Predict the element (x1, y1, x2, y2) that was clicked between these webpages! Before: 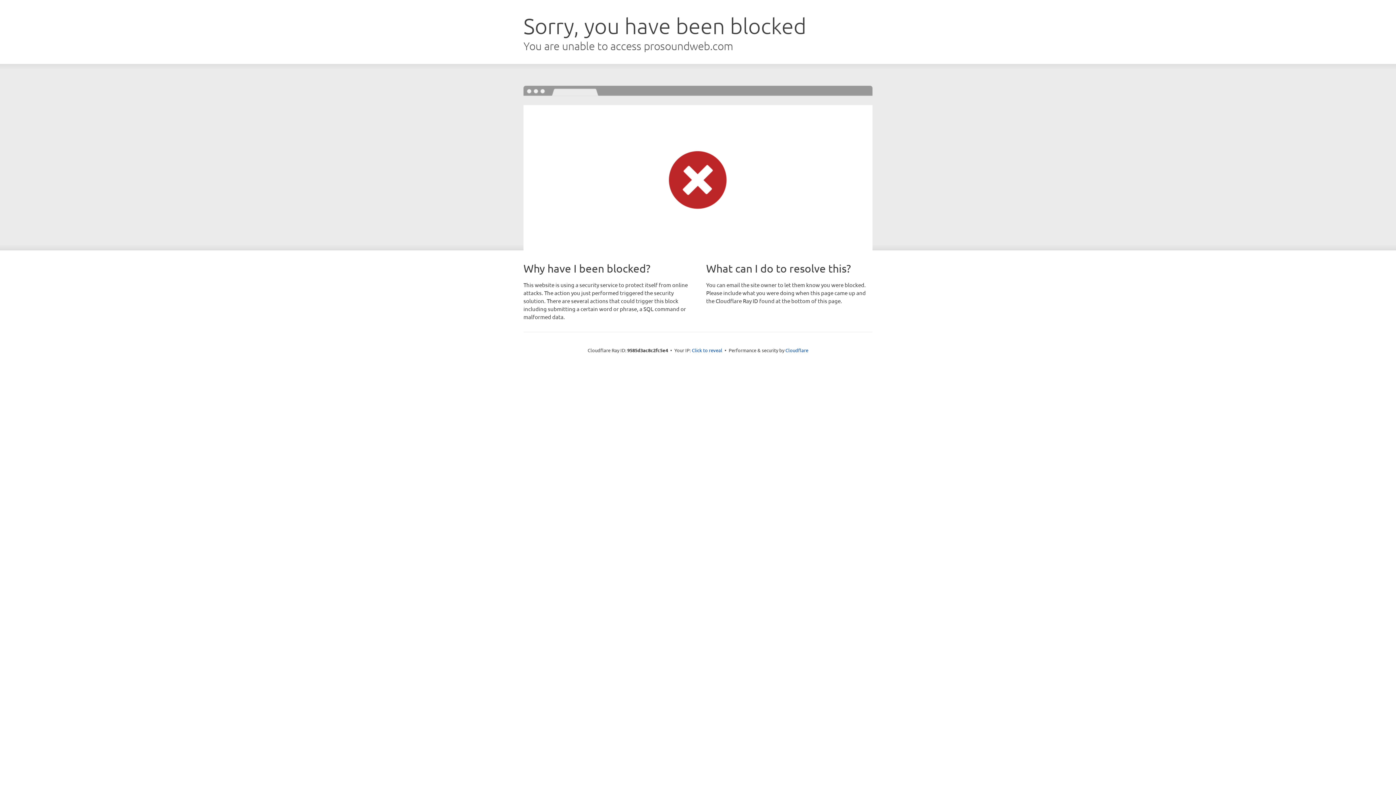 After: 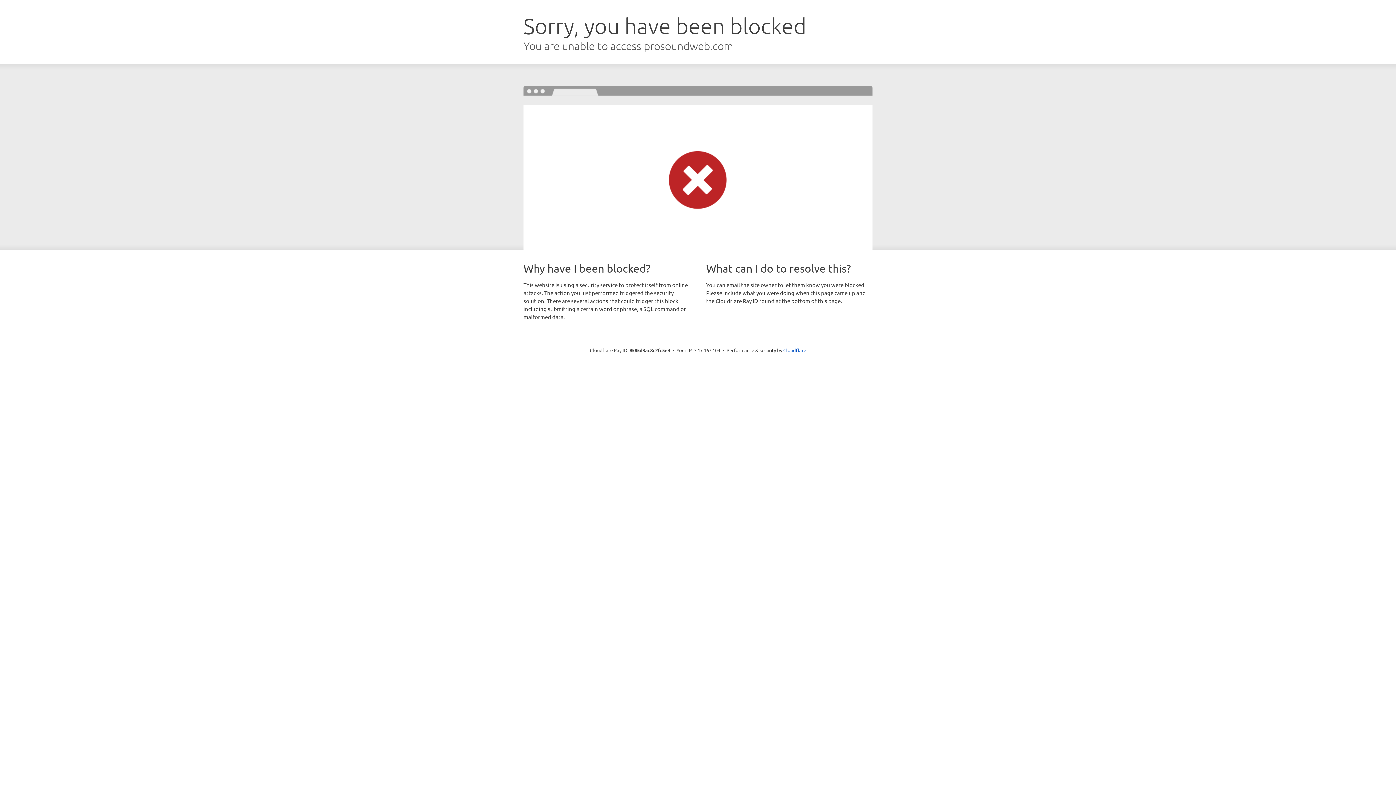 Action: label: Click to reveal bbox: (692, 346, 722, 353)